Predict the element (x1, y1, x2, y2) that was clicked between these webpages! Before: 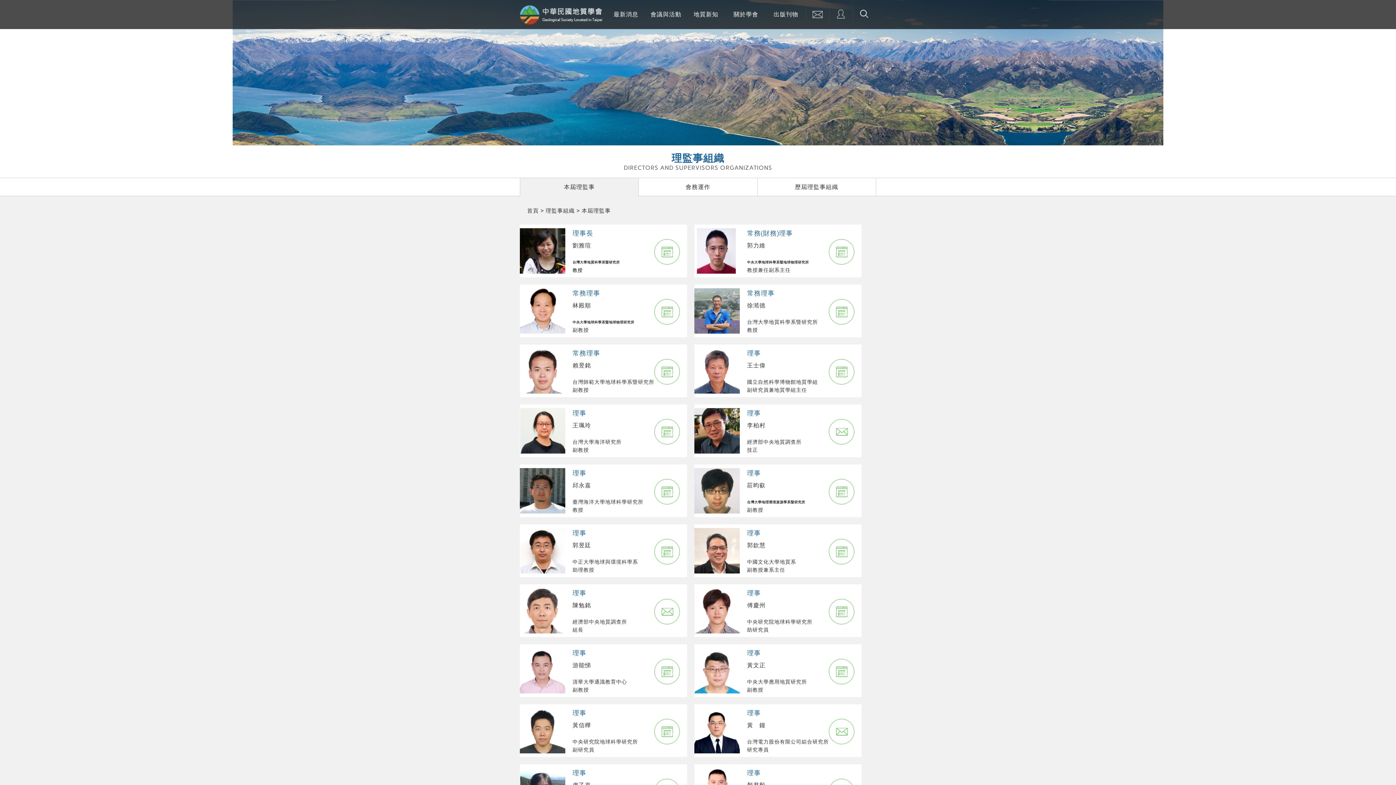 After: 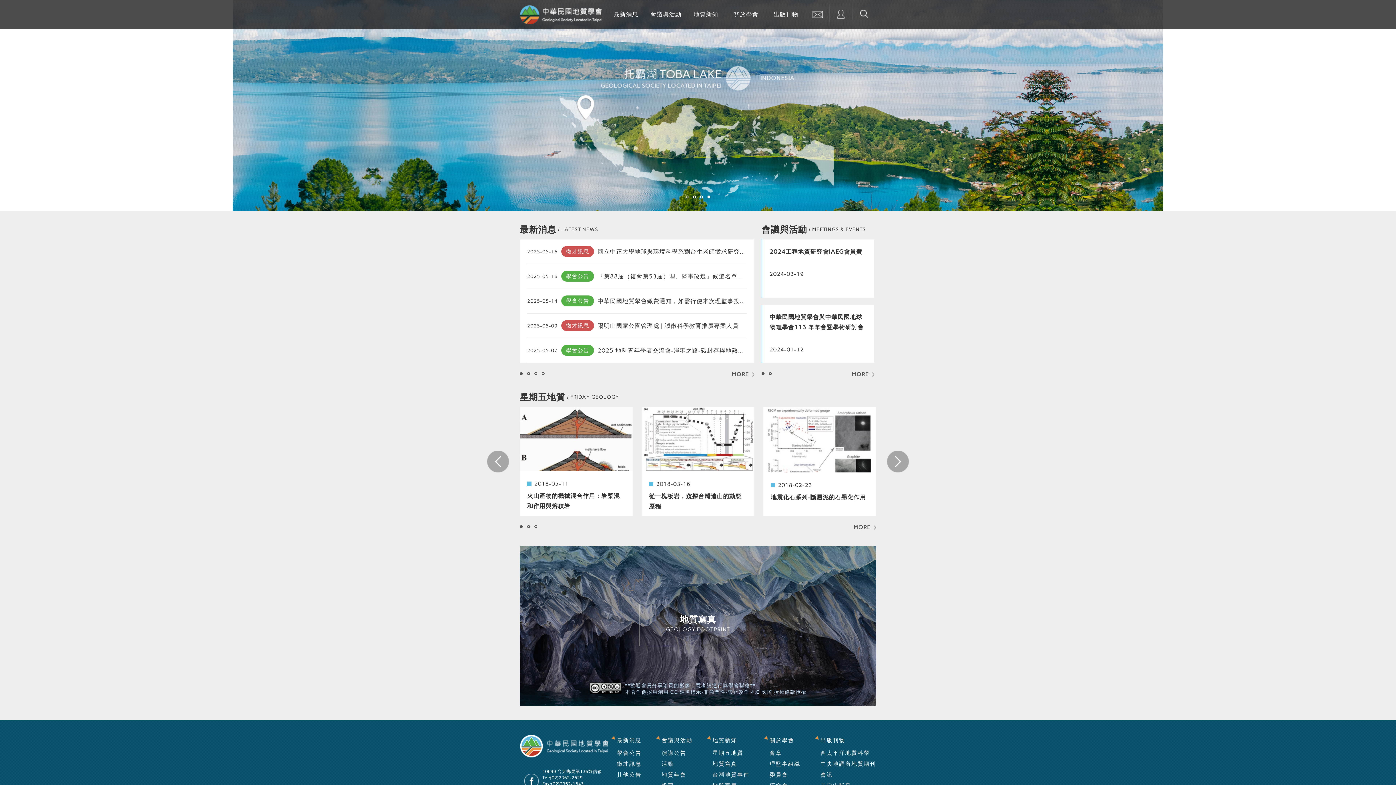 Action: label: 首頁 bbox: (527, 205, 538, 216)